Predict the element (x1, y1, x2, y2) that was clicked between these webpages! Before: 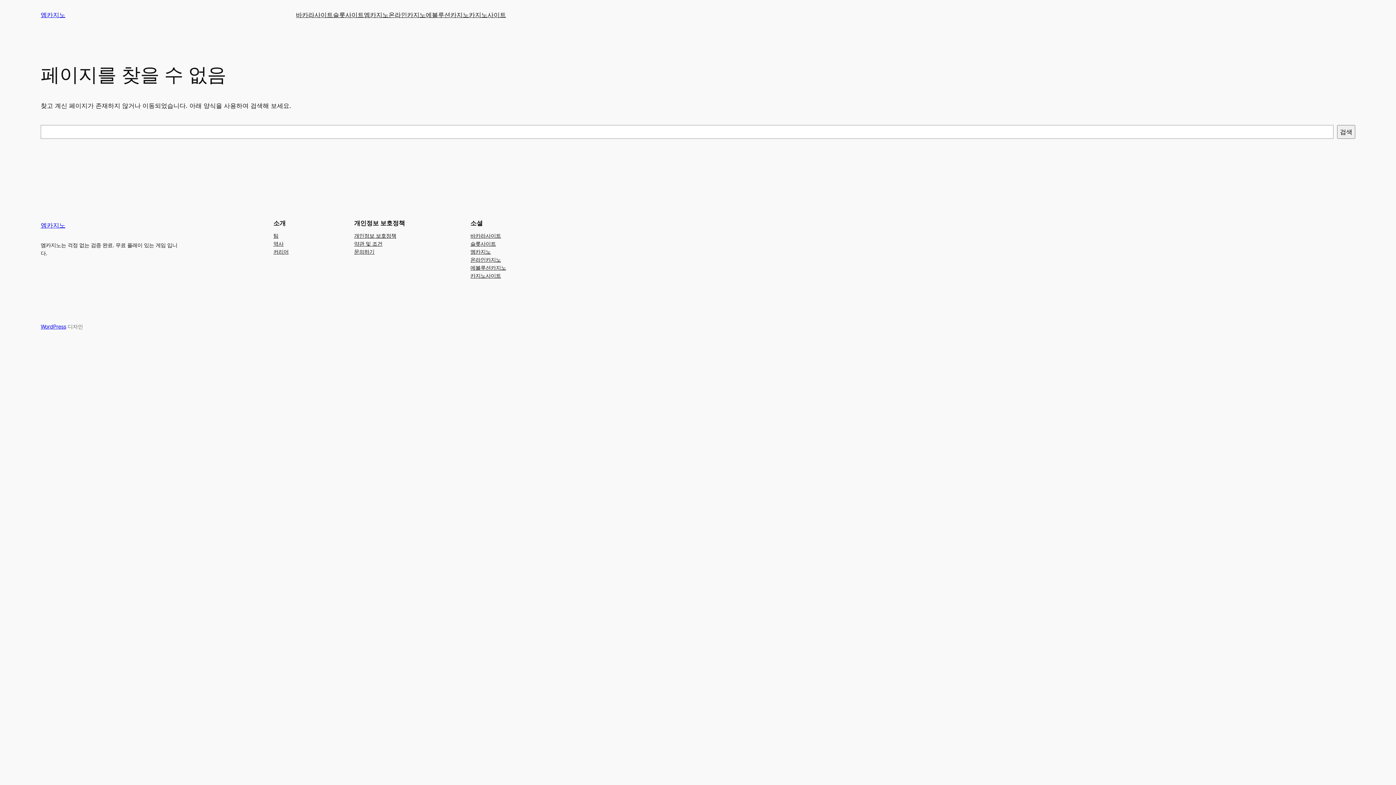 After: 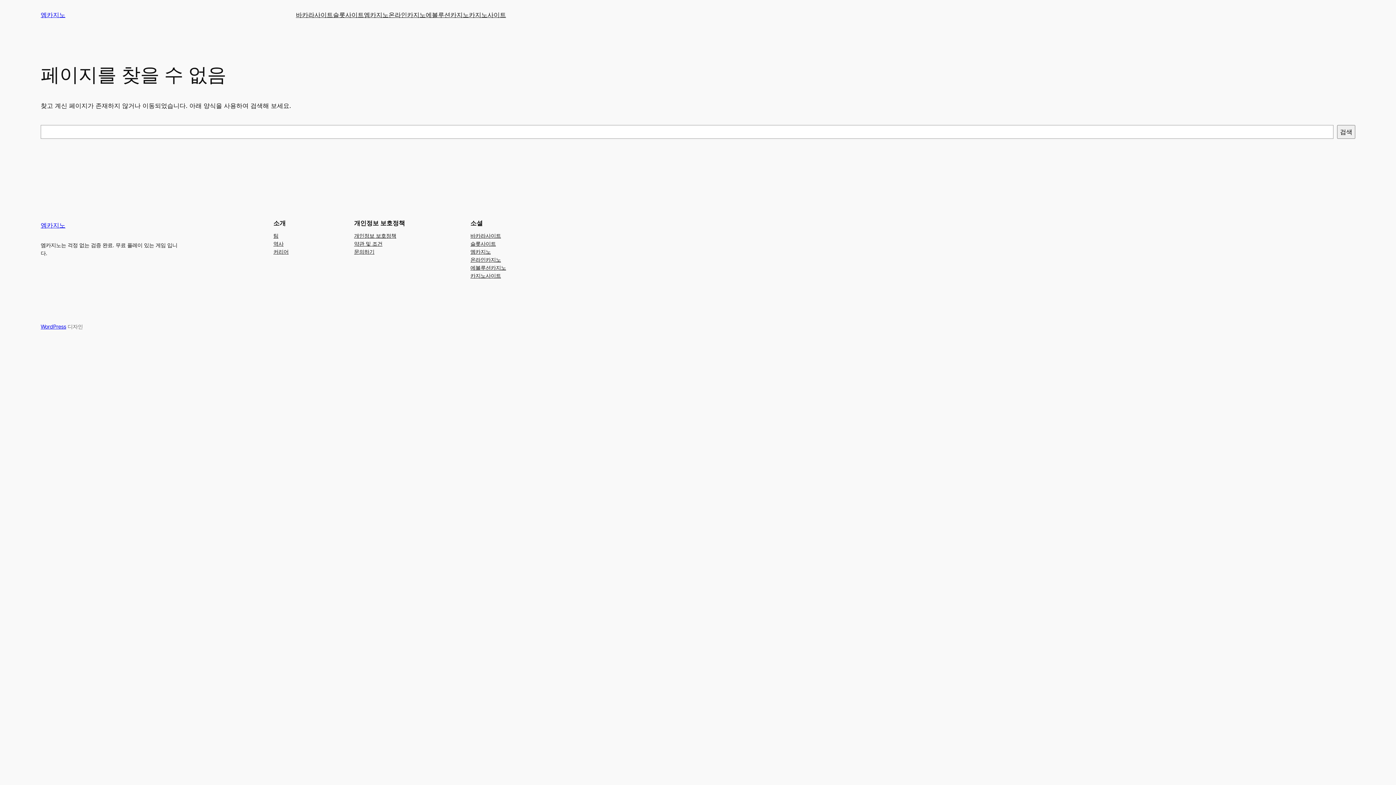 Action: label: 엠카지노 bbox: (364, 10, 388, 19)